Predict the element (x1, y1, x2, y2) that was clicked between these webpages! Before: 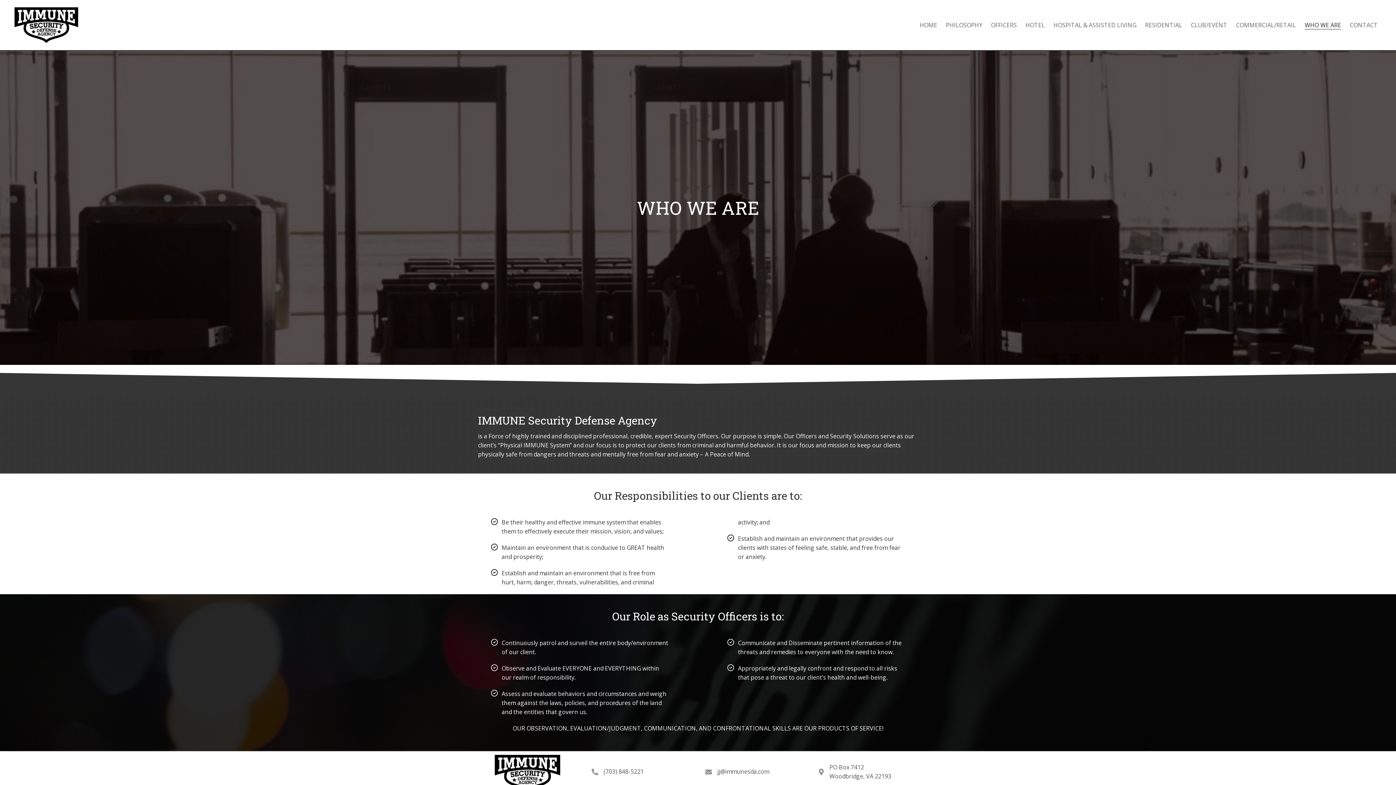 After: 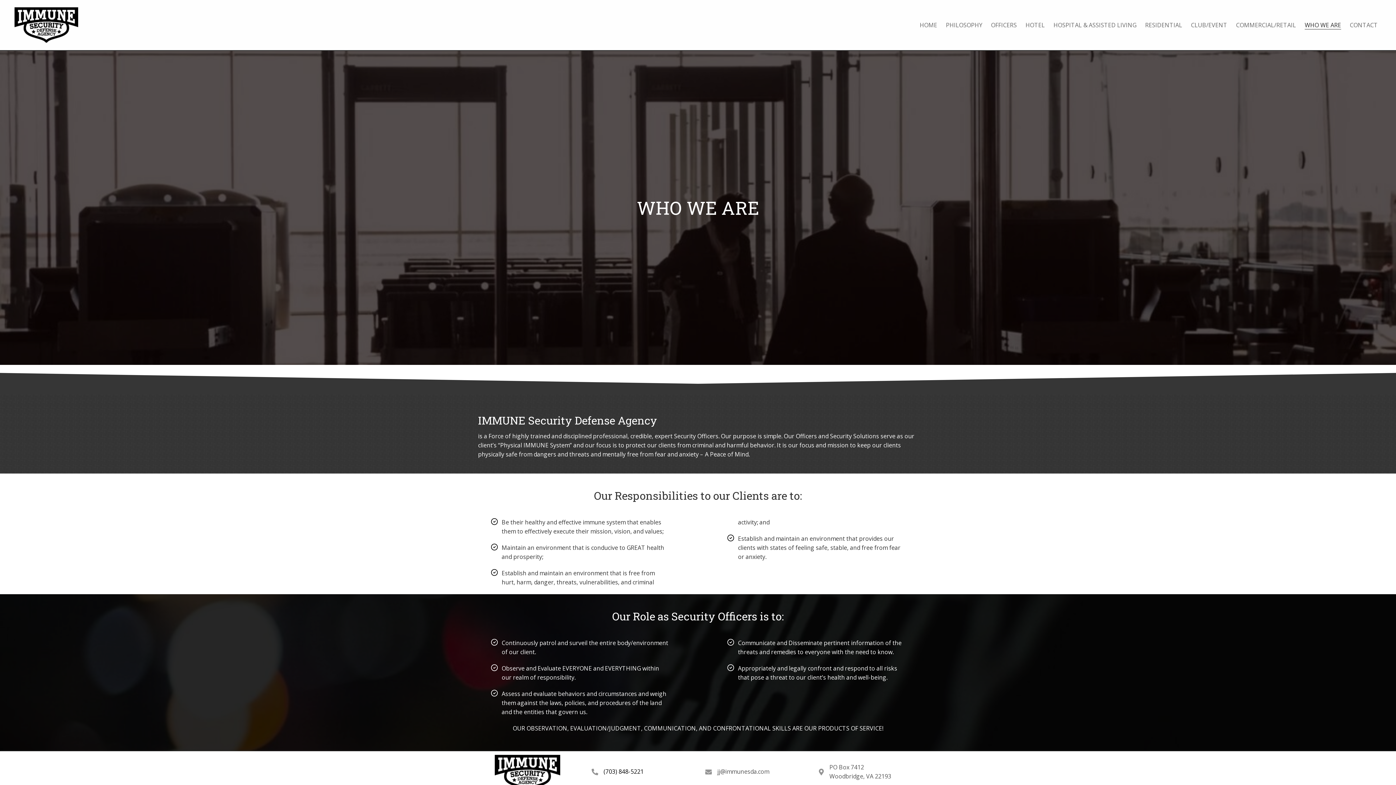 Action: bbox: (603, 768, 643, 776) label: (703) 848-5221